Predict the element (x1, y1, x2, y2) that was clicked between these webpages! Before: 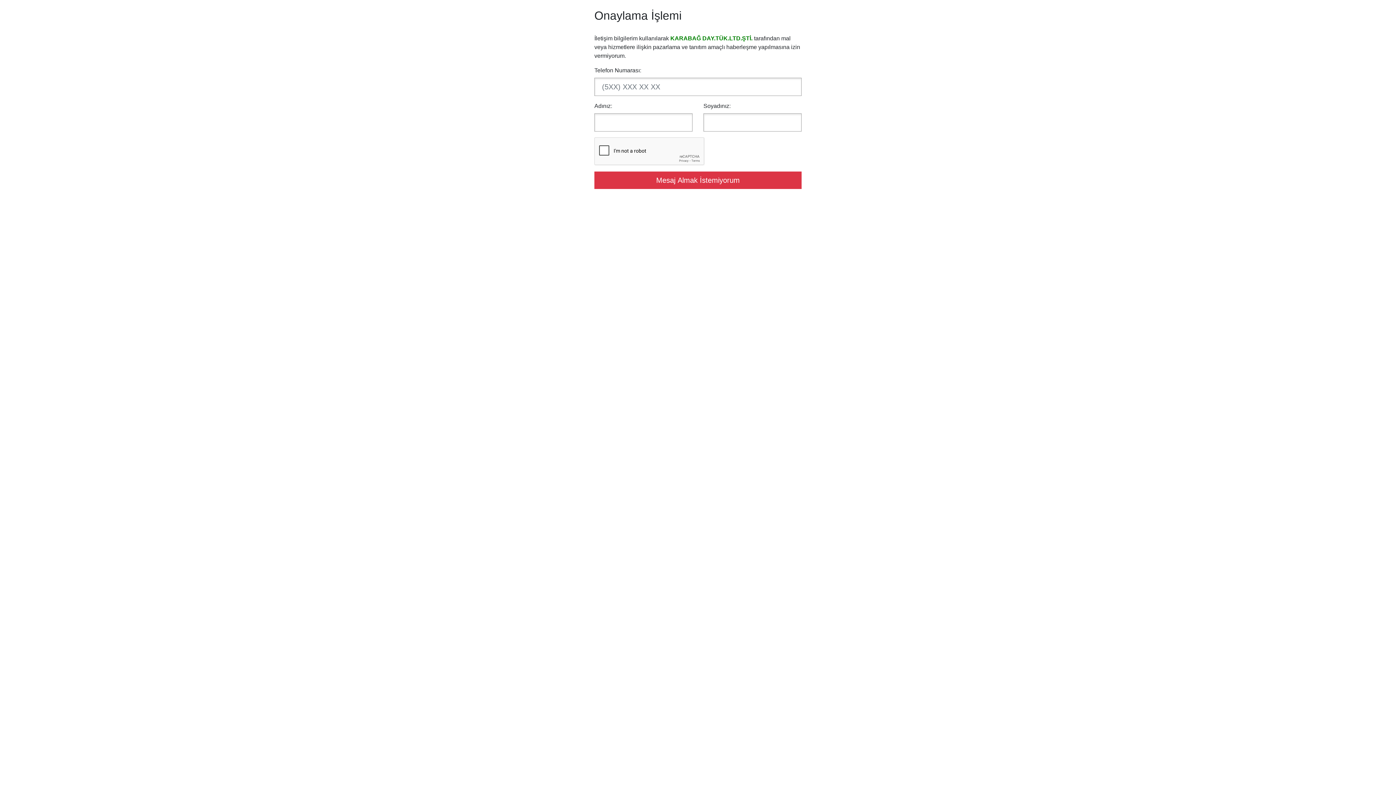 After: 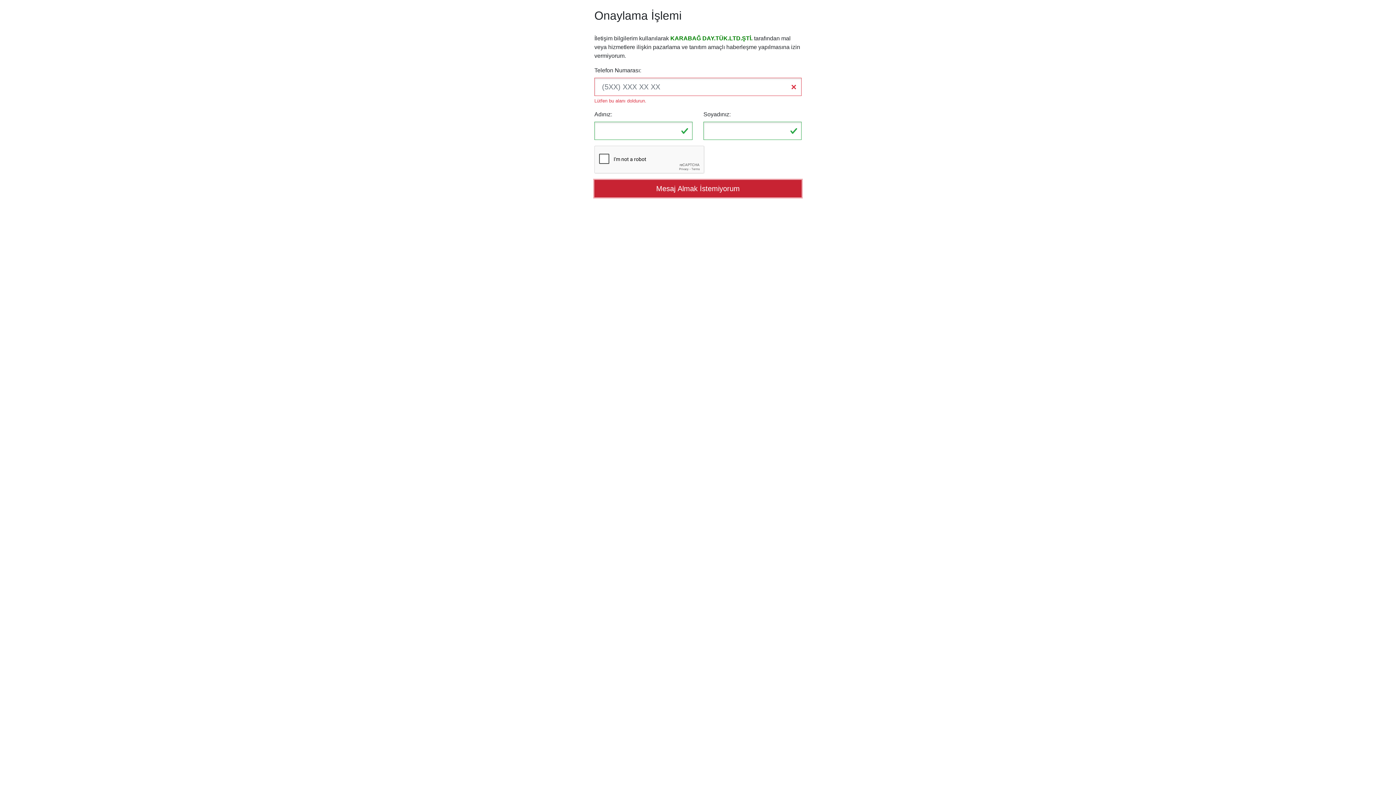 Action: bbox: (594, 171, 801, 189) label: Mesaj Almak İstemiyorum